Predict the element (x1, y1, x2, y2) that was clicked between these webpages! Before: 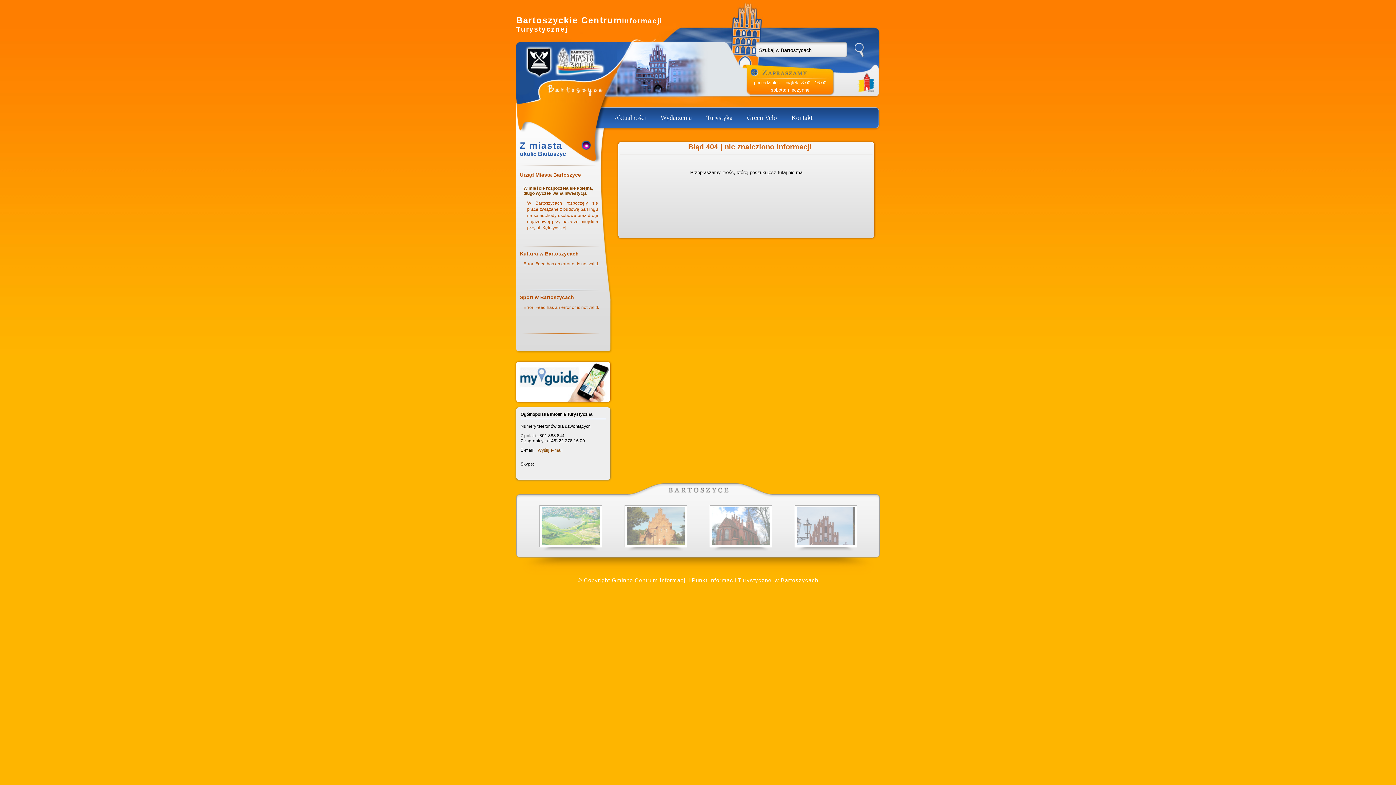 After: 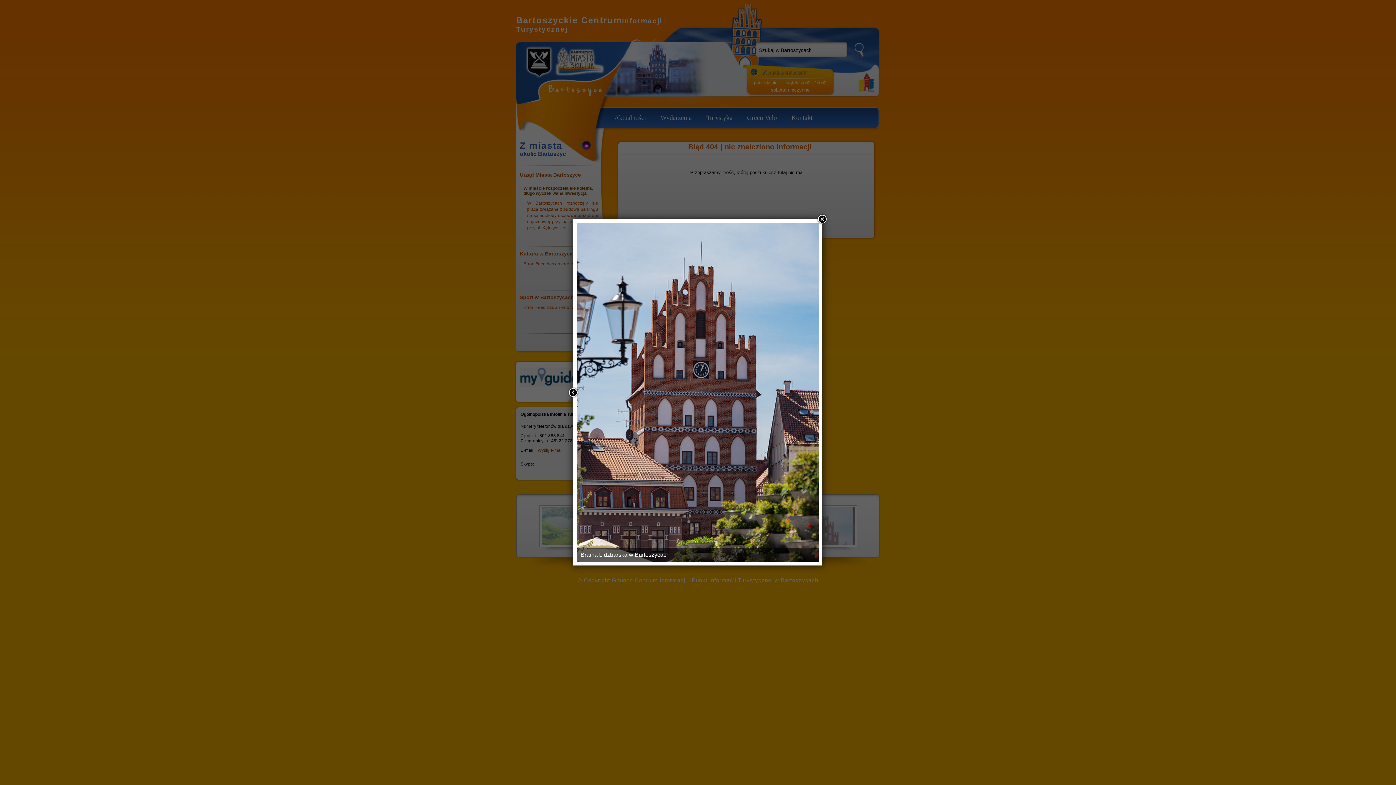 Action: bbox: (795, 542, 857, 548)